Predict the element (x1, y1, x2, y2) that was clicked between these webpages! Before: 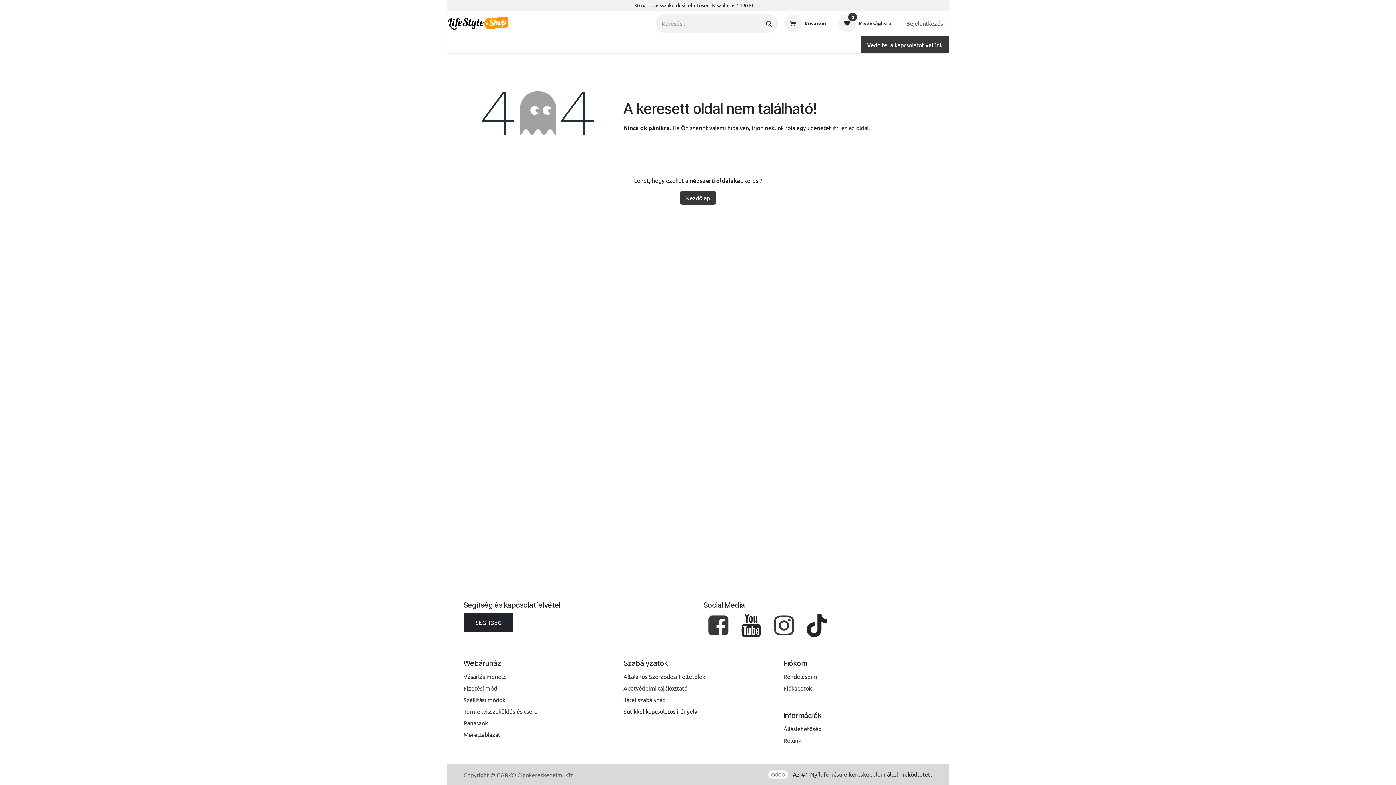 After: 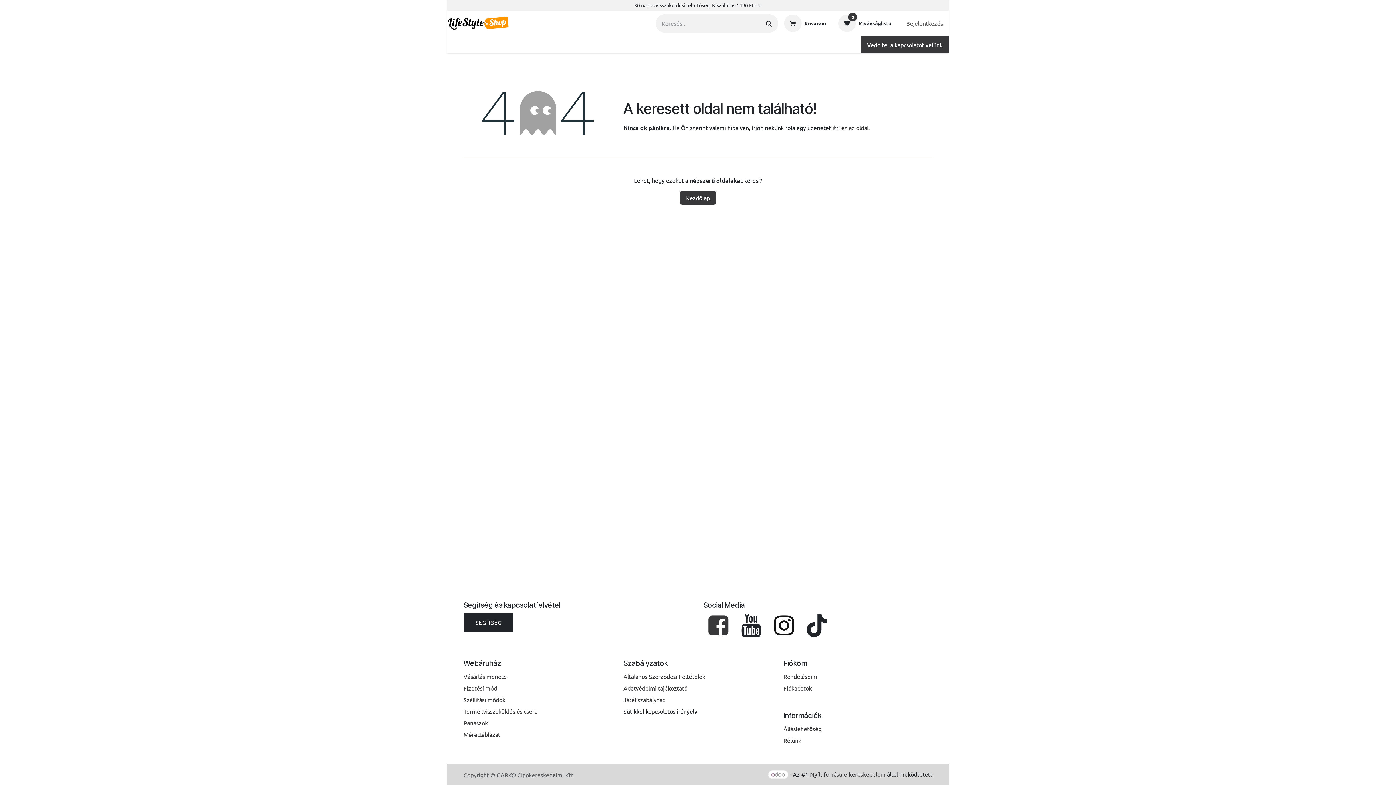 Action: bbox: (769, 628, 802, 635)